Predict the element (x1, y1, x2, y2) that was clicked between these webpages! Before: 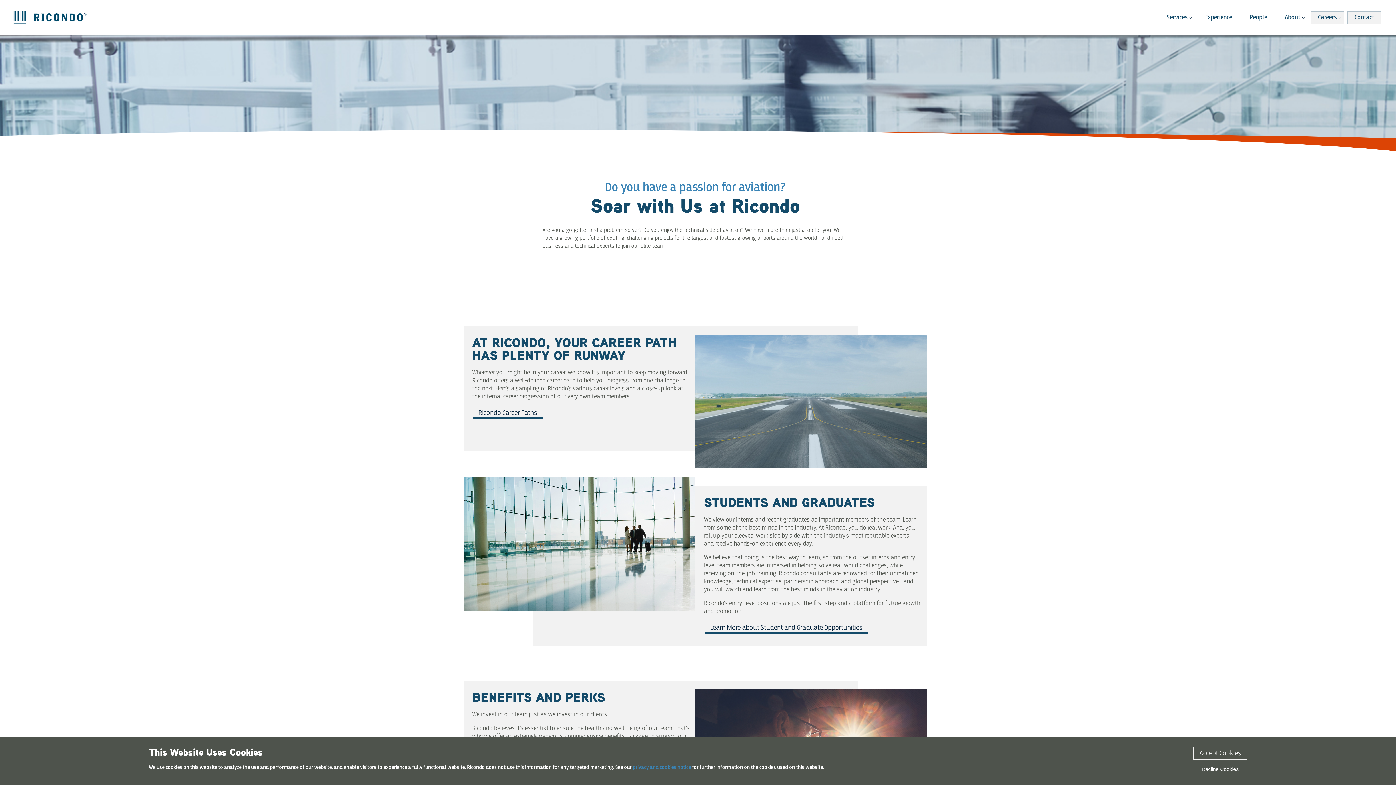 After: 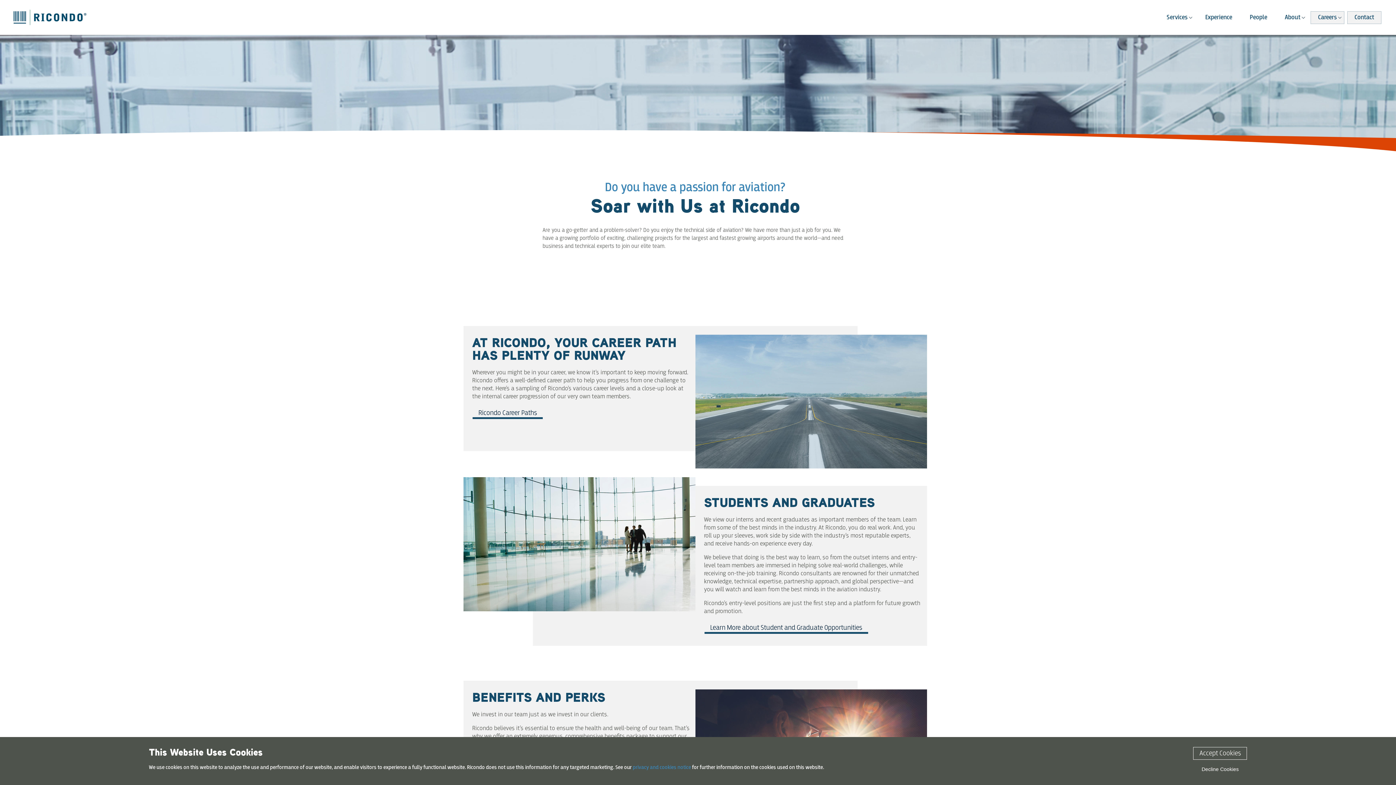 Action: bbox: (1311, 11, 1344, 23) label: Careers